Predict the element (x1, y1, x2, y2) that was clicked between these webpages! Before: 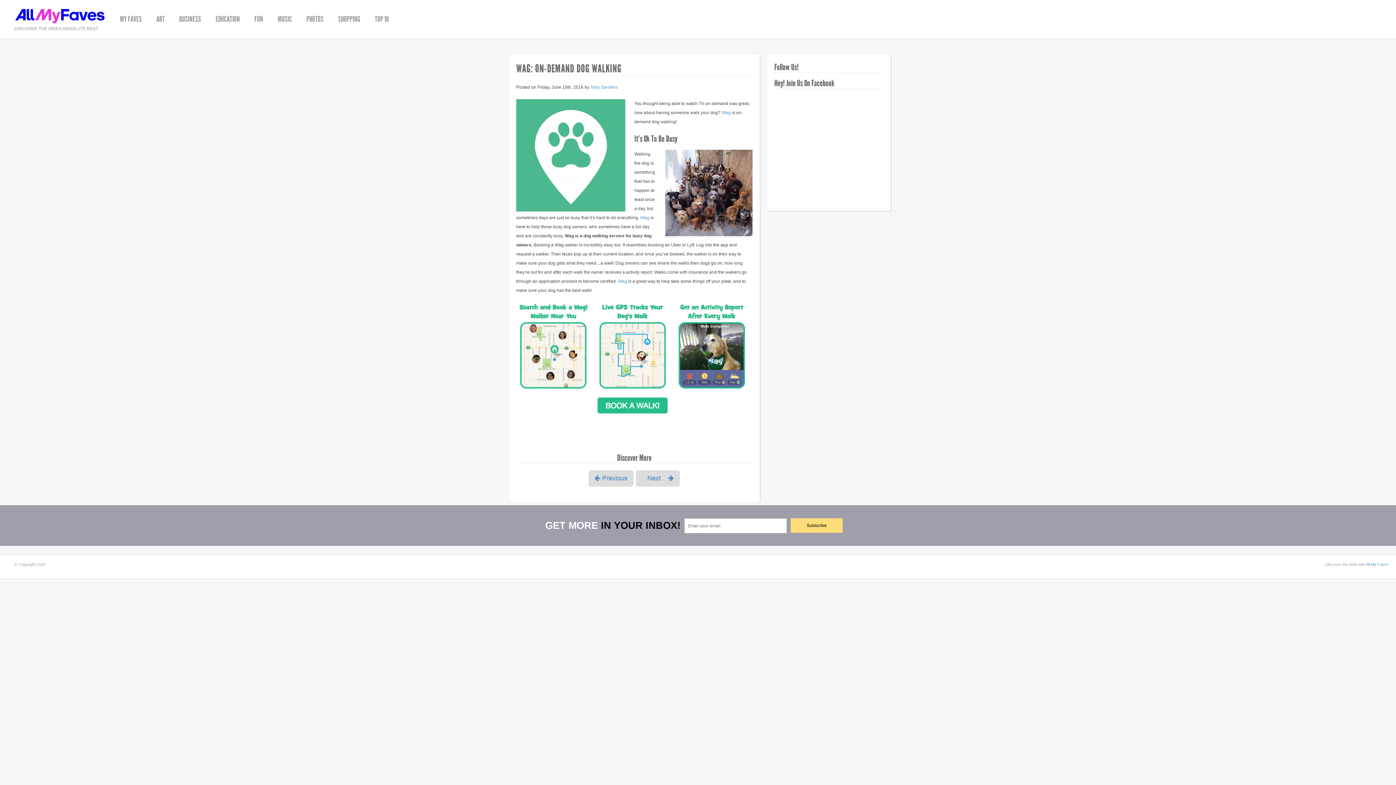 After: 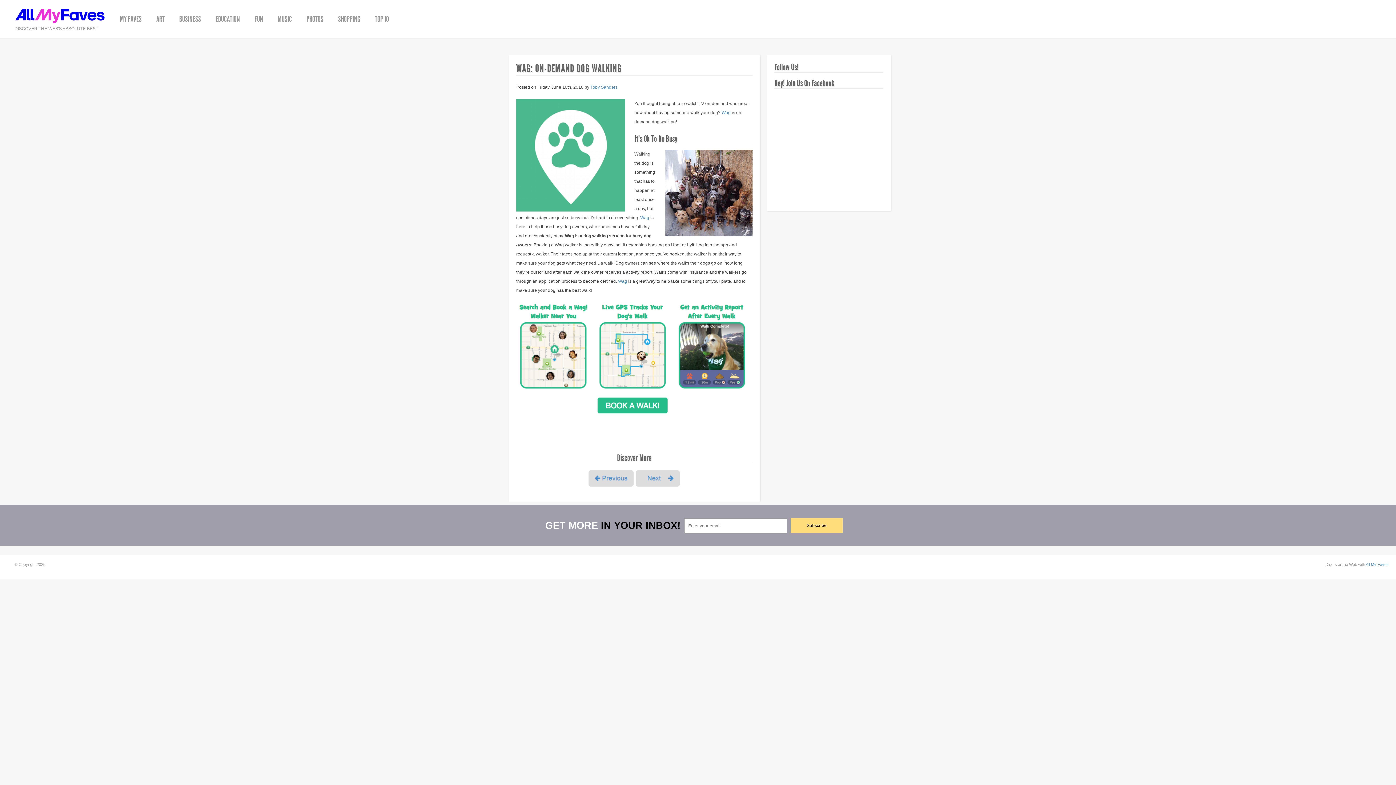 Action: label: All My Faves bbox: (1366, 562, 1389, 566)